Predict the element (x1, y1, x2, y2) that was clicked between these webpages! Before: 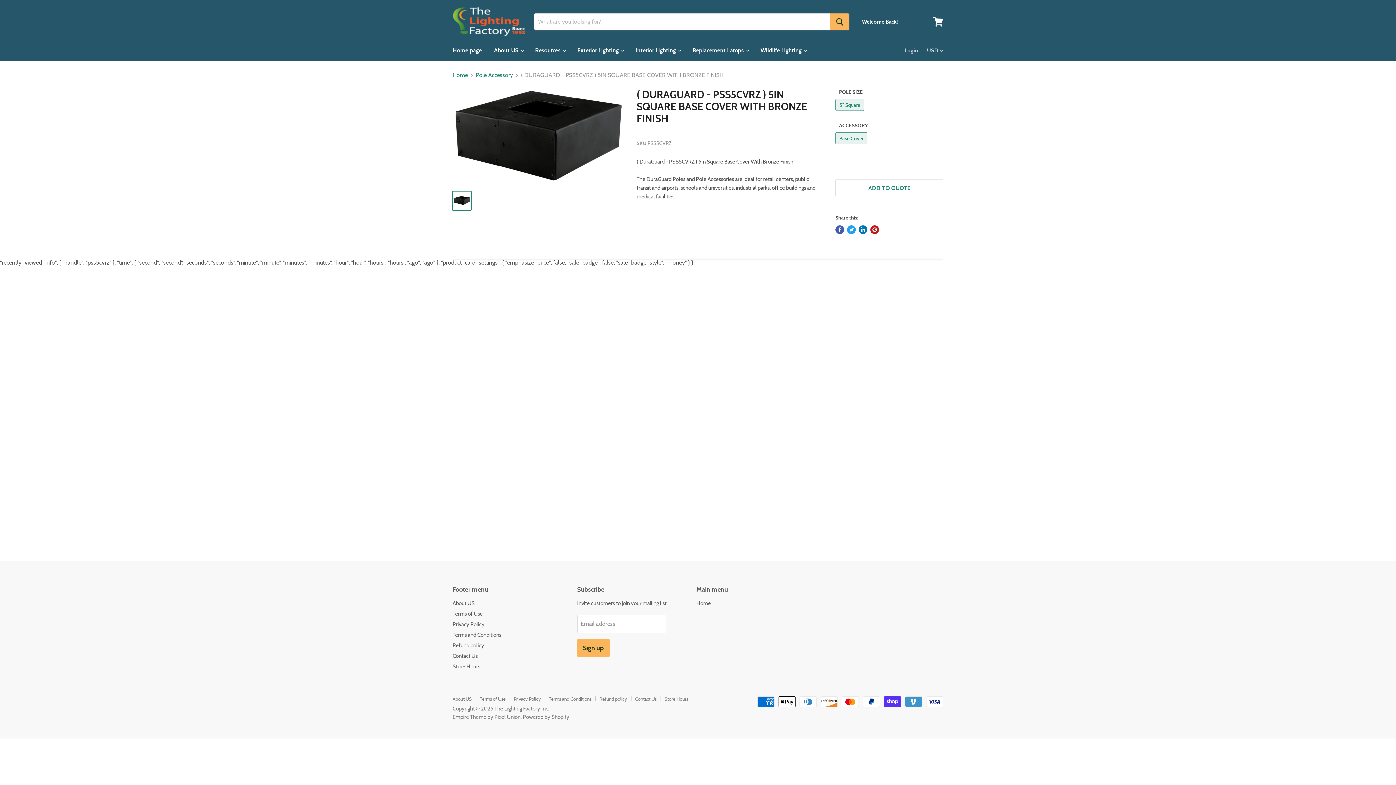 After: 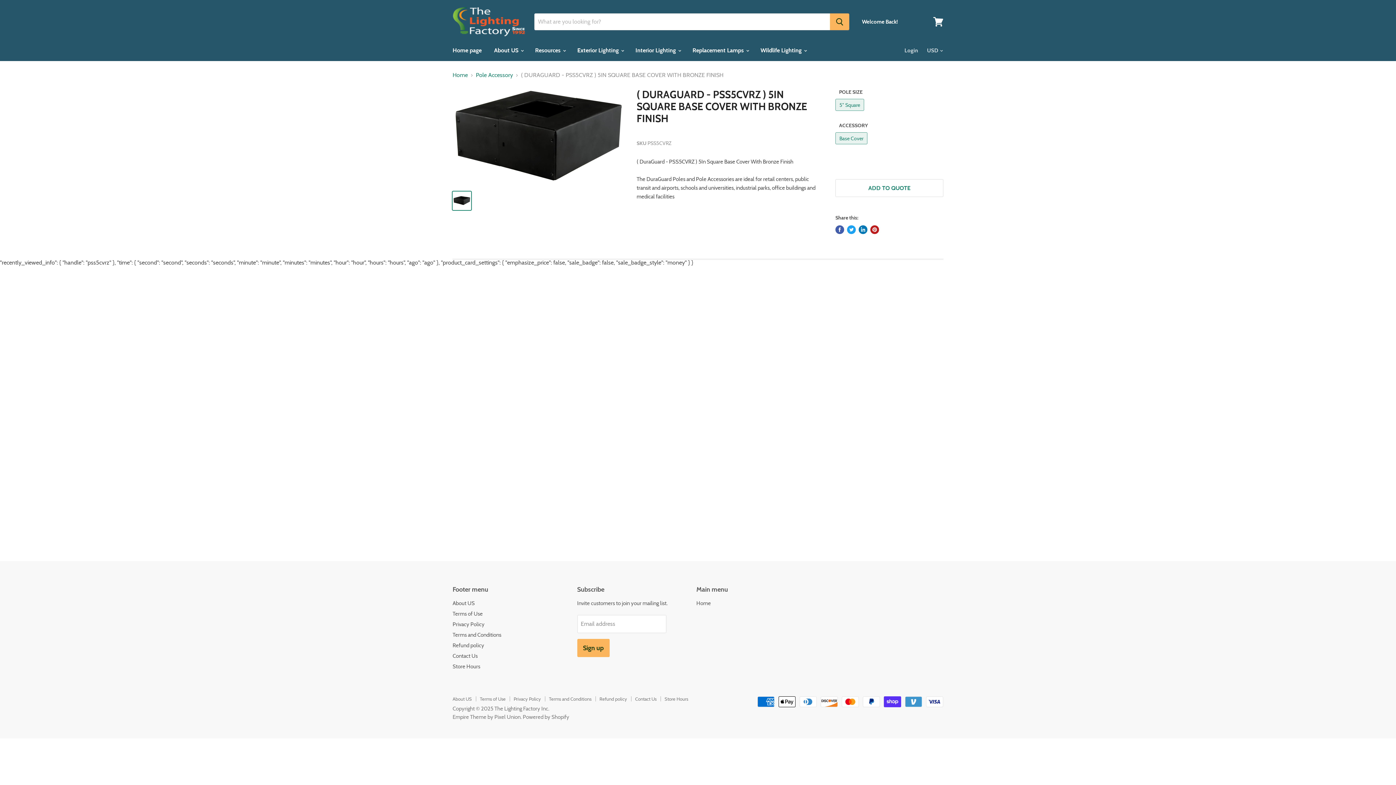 Action: bbox: (858, 225, 867, 234) label: Share on LinkedIn